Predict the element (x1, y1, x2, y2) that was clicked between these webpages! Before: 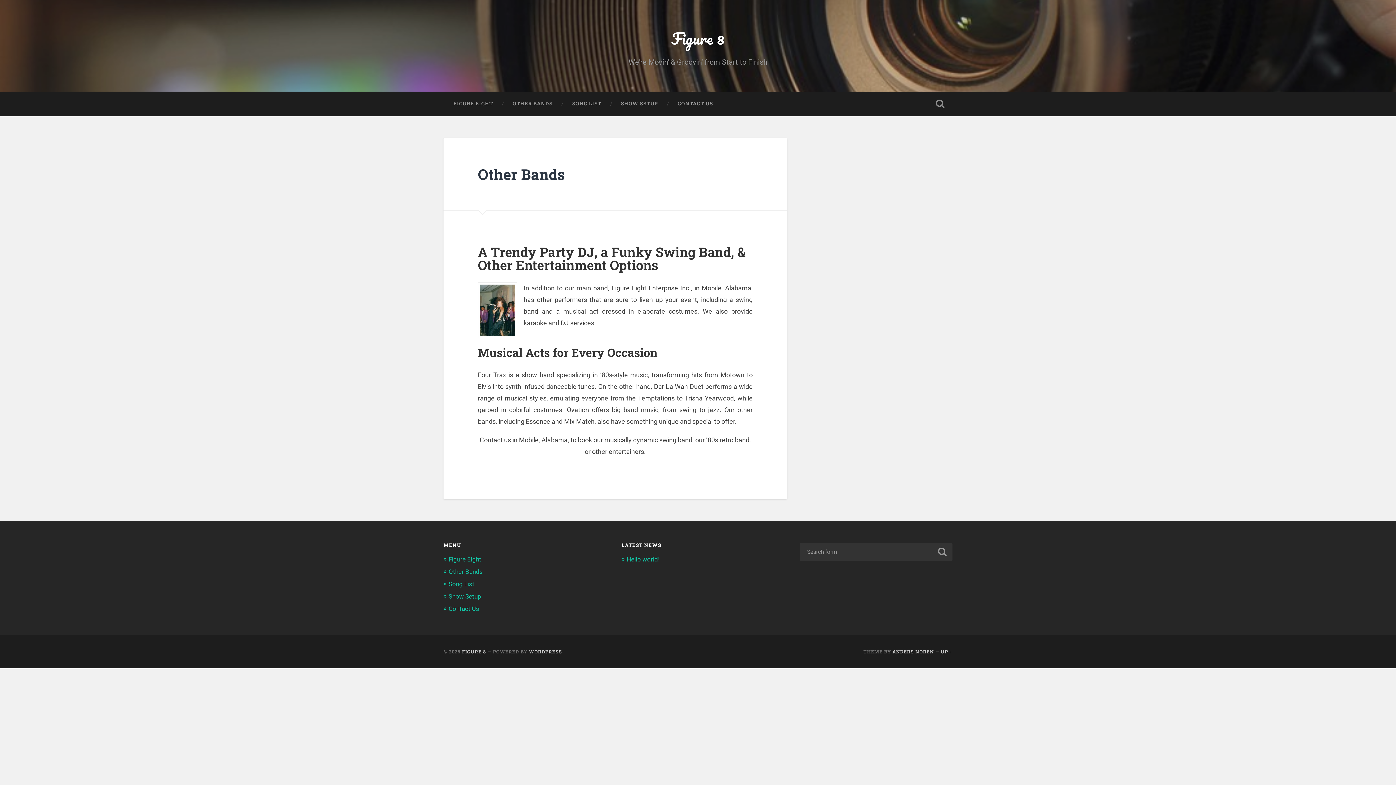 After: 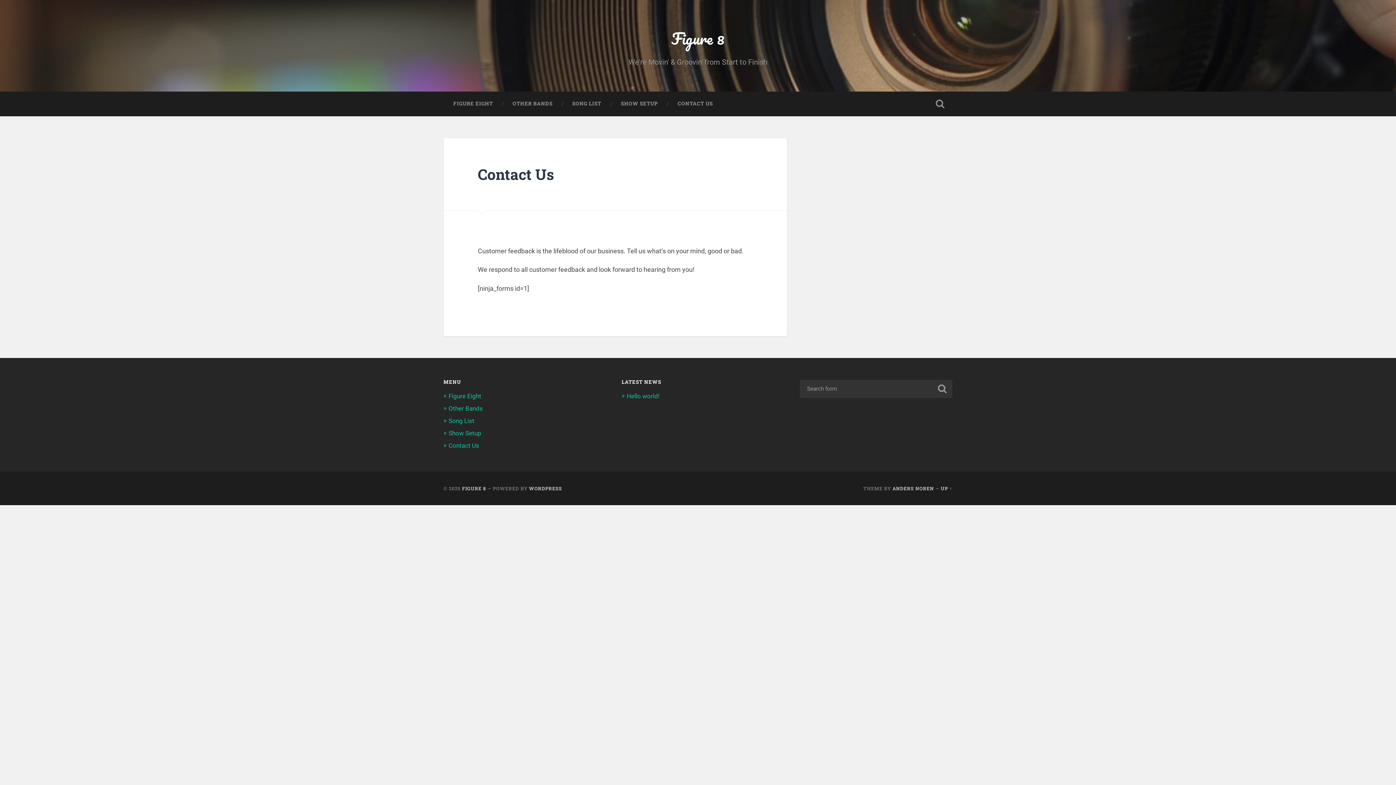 Action: label: Contact Us bbox: (448, 605, 479, 612)